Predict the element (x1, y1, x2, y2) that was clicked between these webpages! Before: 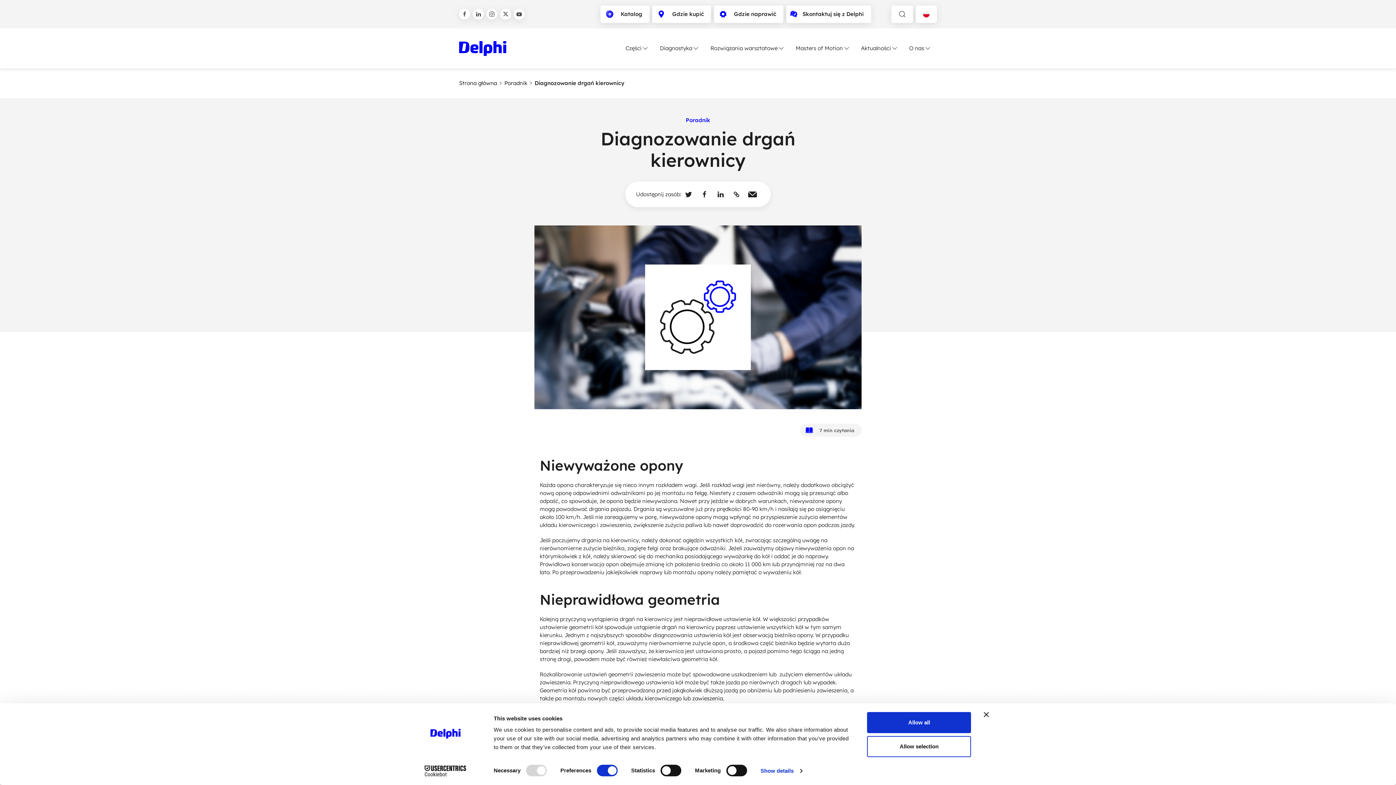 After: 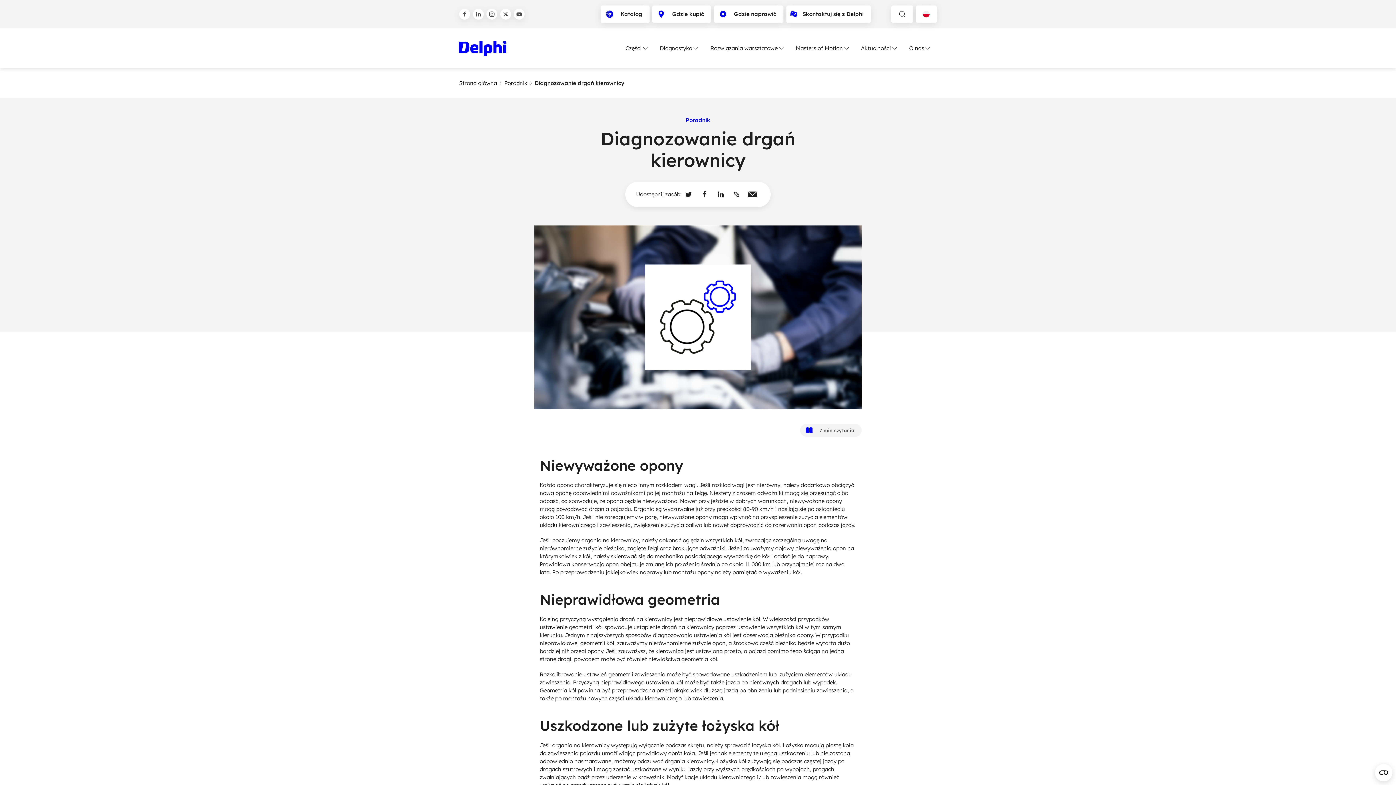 Action: label: Allow selection bbox: (867, 736, 971, 757)